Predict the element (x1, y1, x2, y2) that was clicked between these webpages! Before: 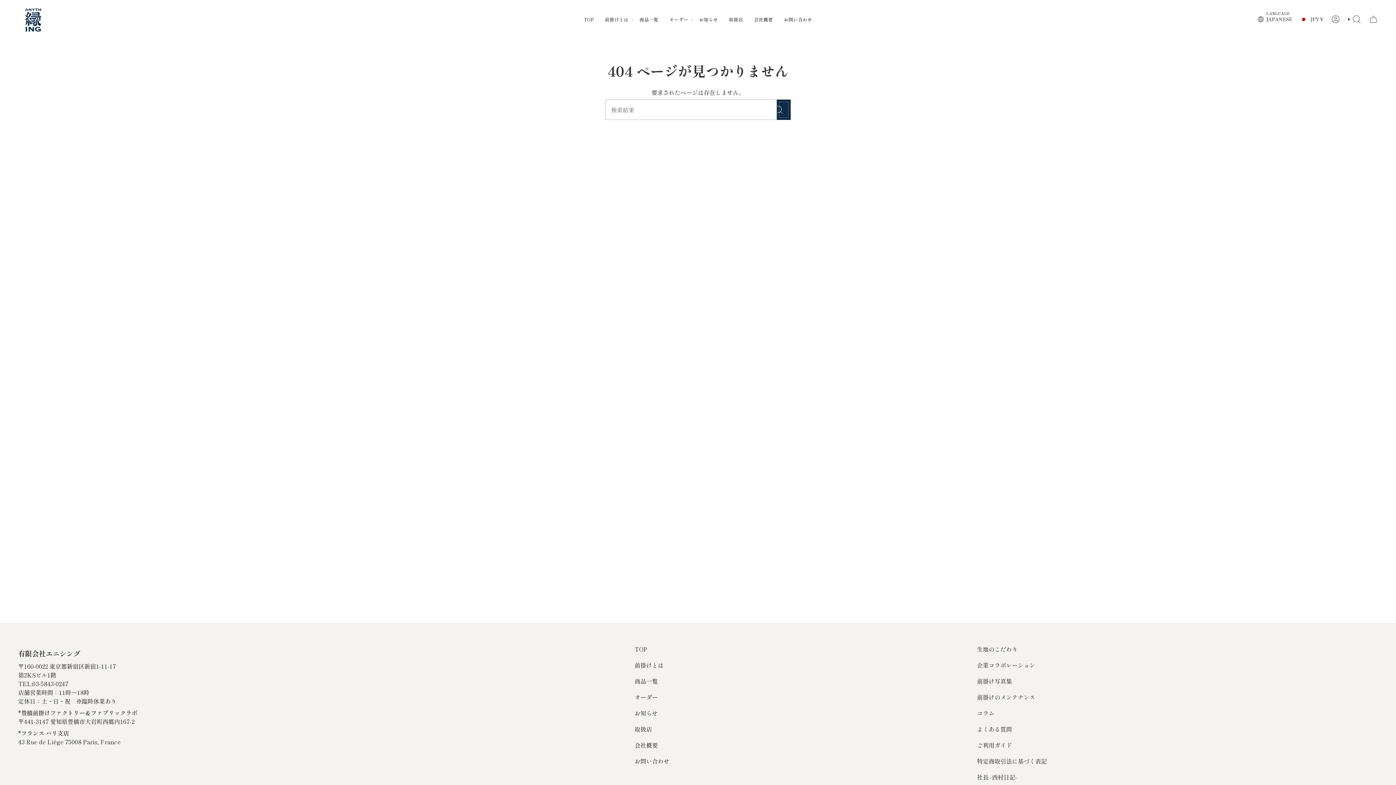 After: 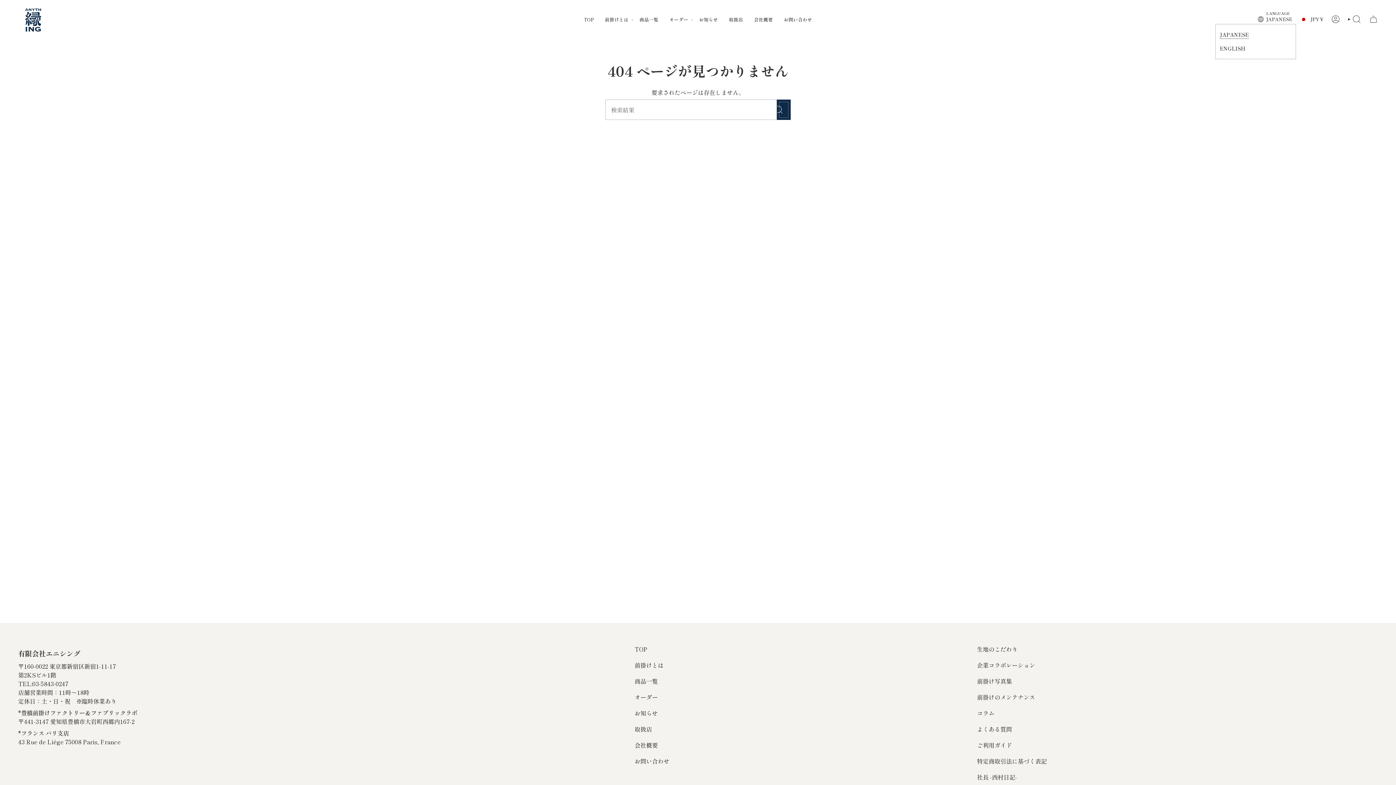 Action: bbox: (1254, 14, 1296, 24) label: JAPANESE